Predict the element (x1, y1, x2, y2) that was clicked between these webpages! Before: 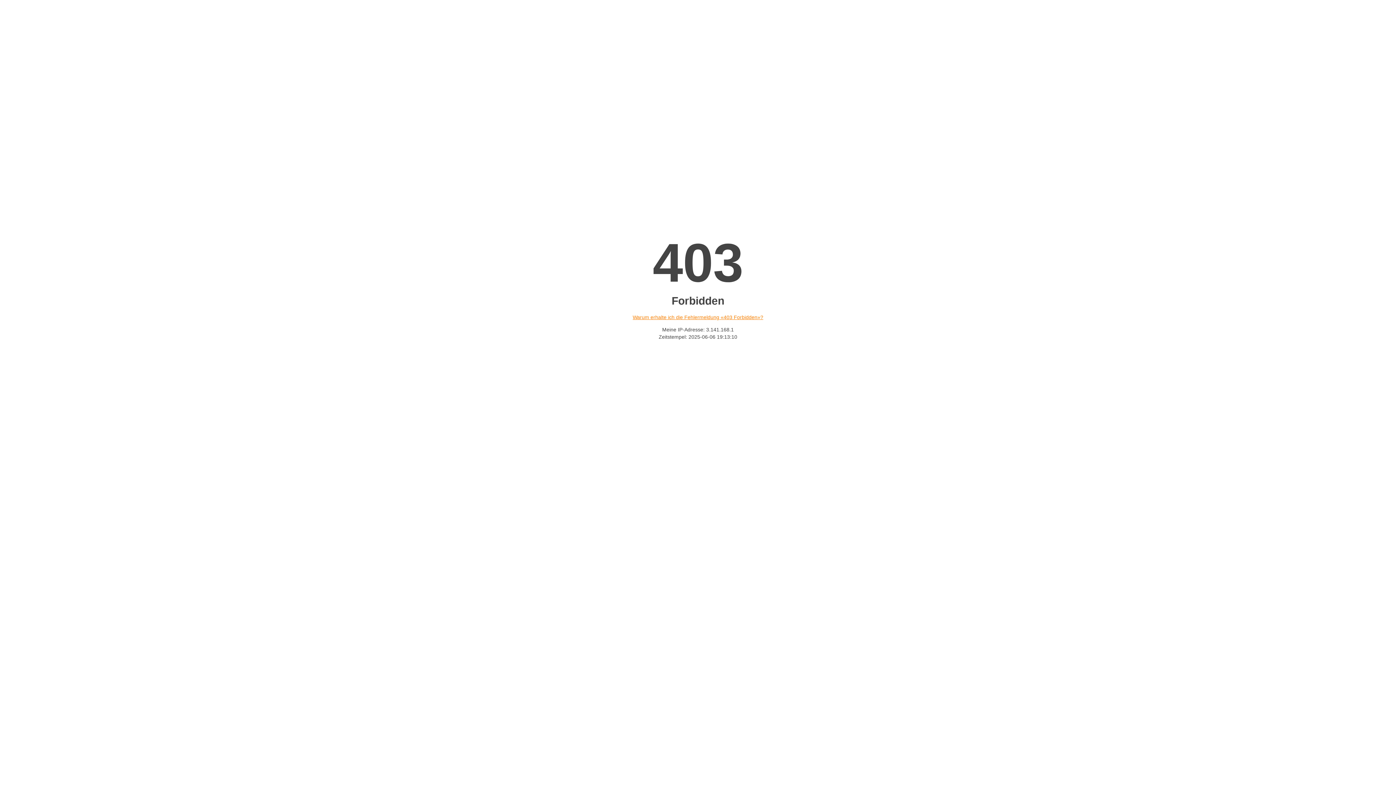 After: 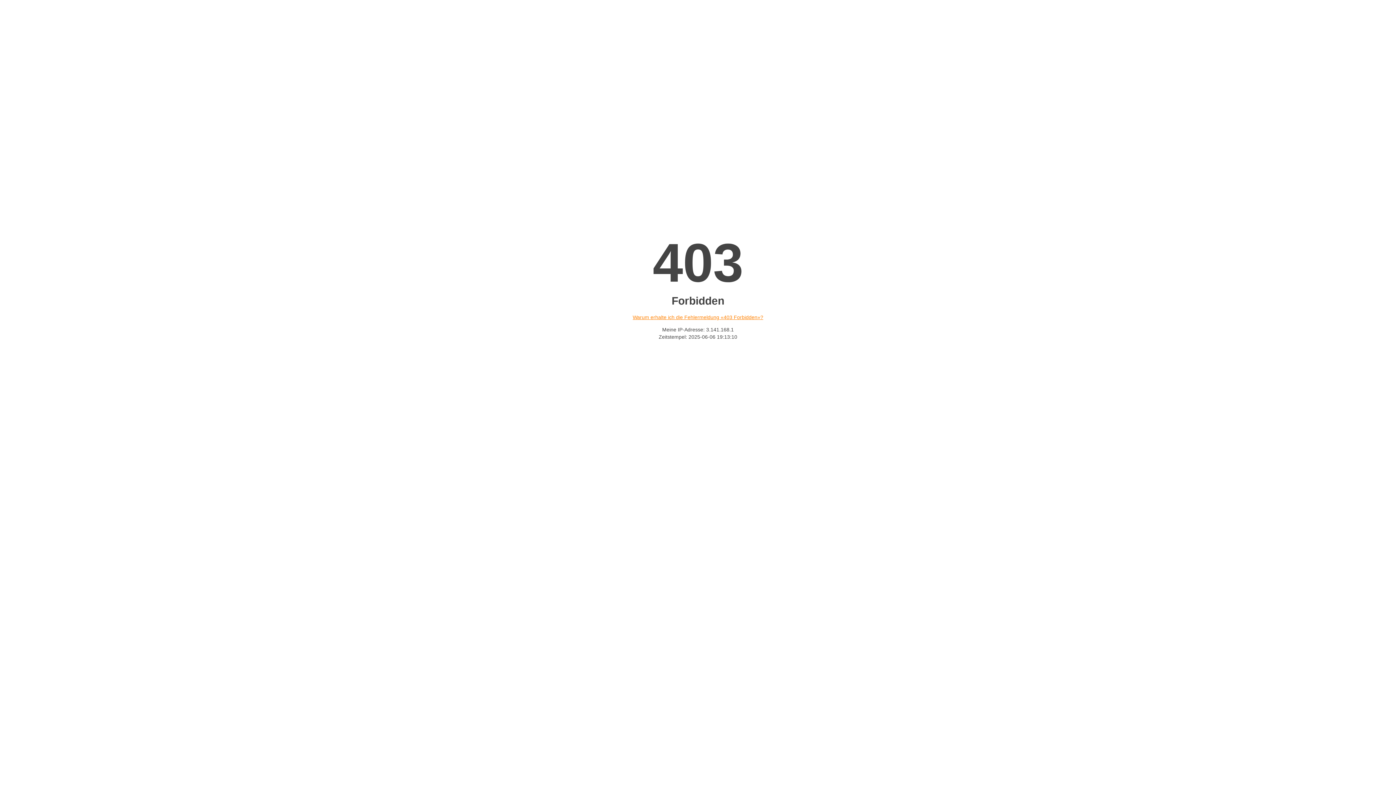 Action: bbox: (632, 314, 763, 320) label: Warum erhalte ich die Fehlermeldung «403 Forbidden»?